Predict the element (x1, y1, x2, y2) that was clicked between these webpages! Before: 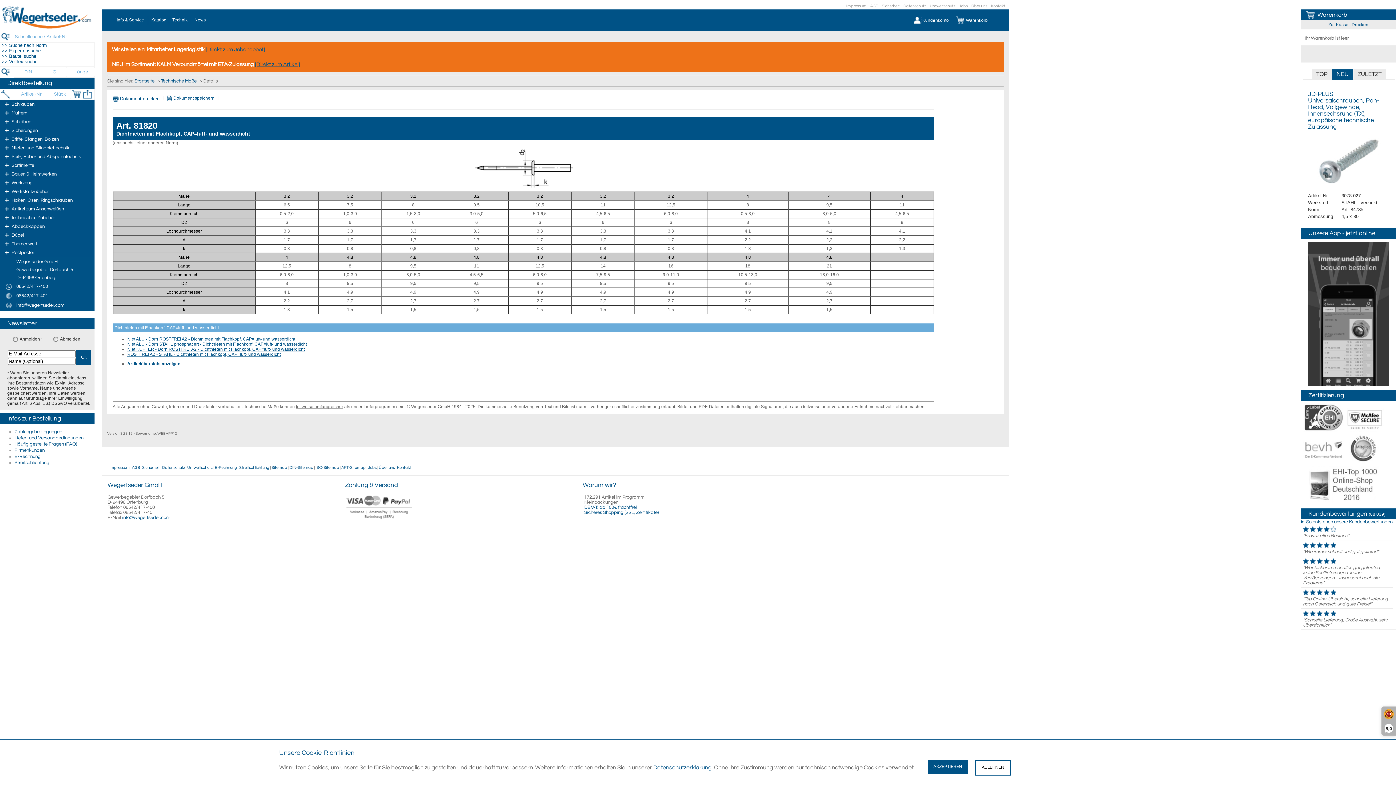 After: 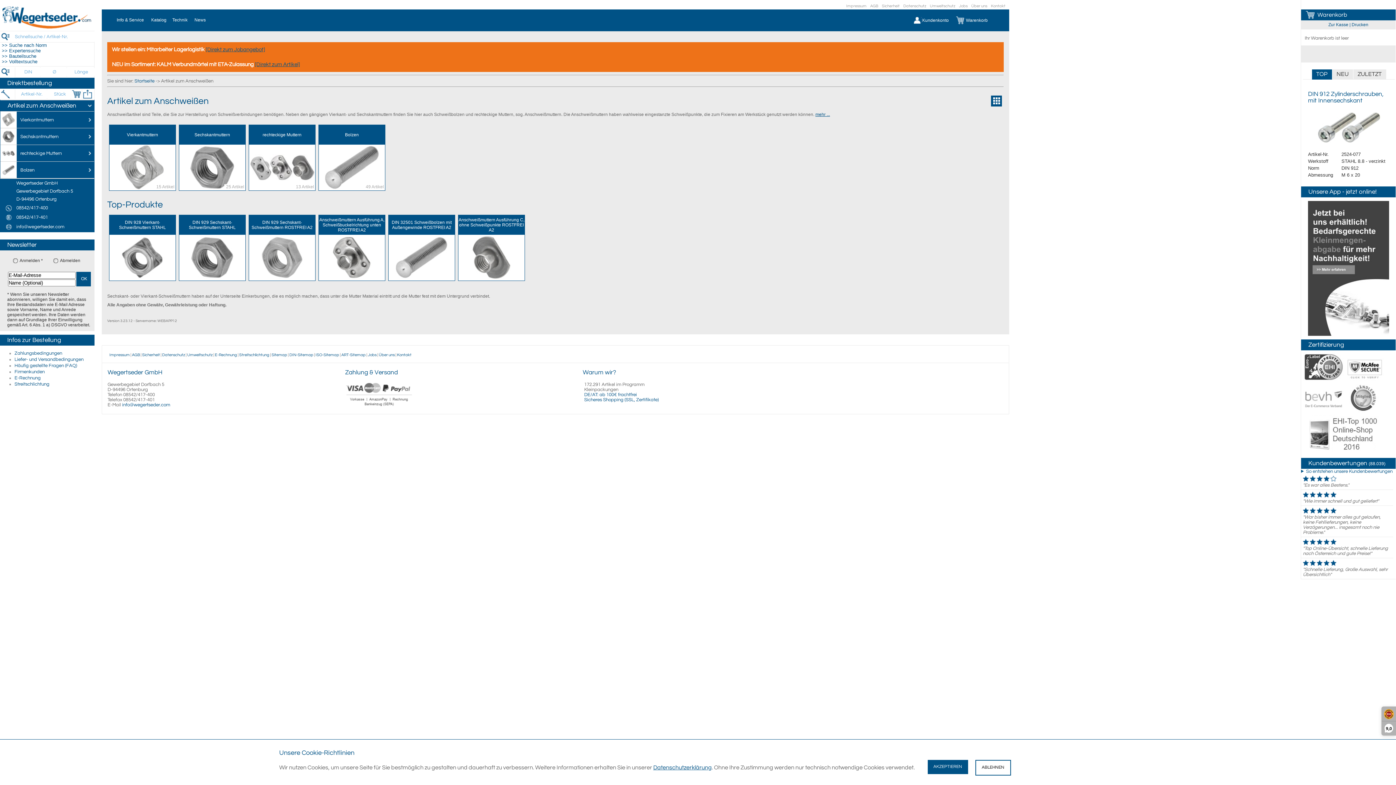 Action: label: Artikel zum Anschweißen bbox: (0, 204, 94, 213)